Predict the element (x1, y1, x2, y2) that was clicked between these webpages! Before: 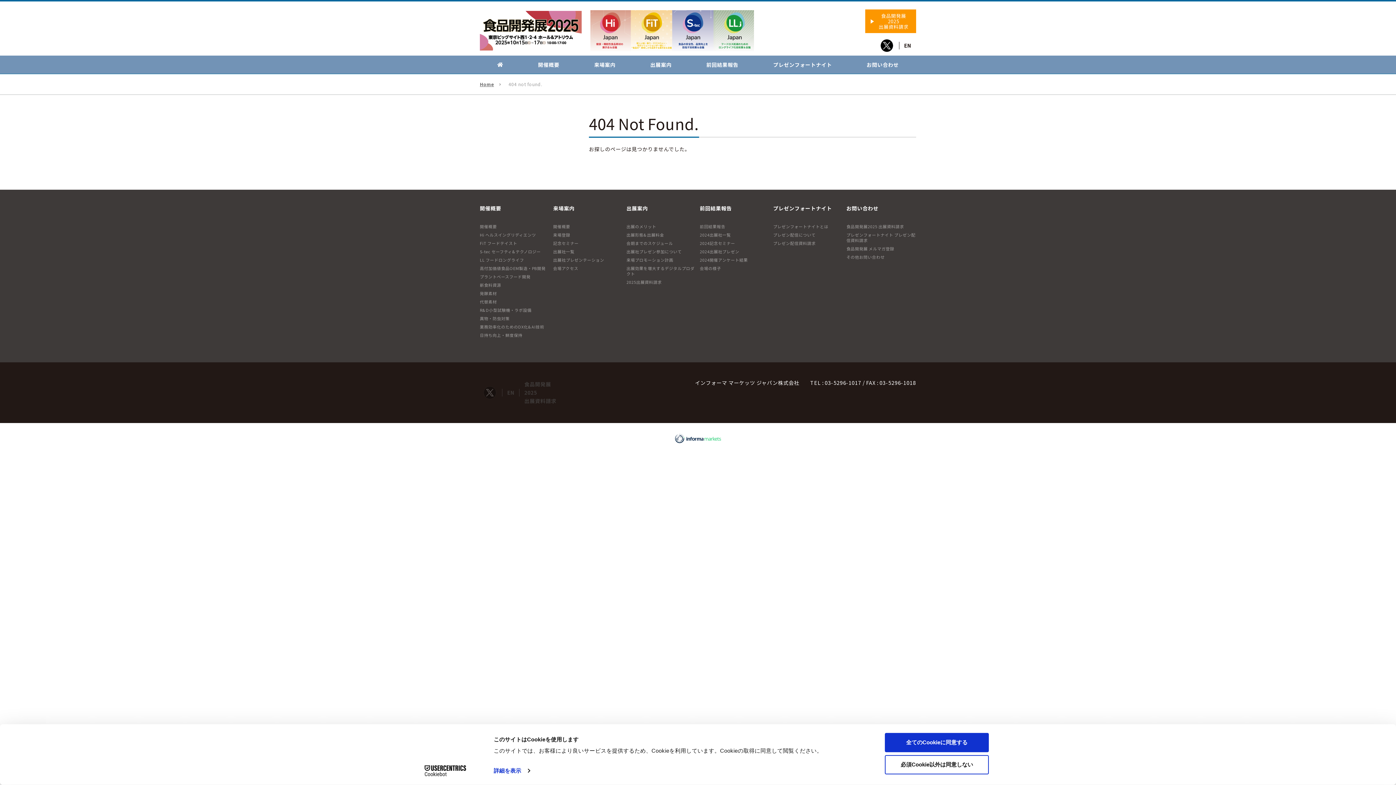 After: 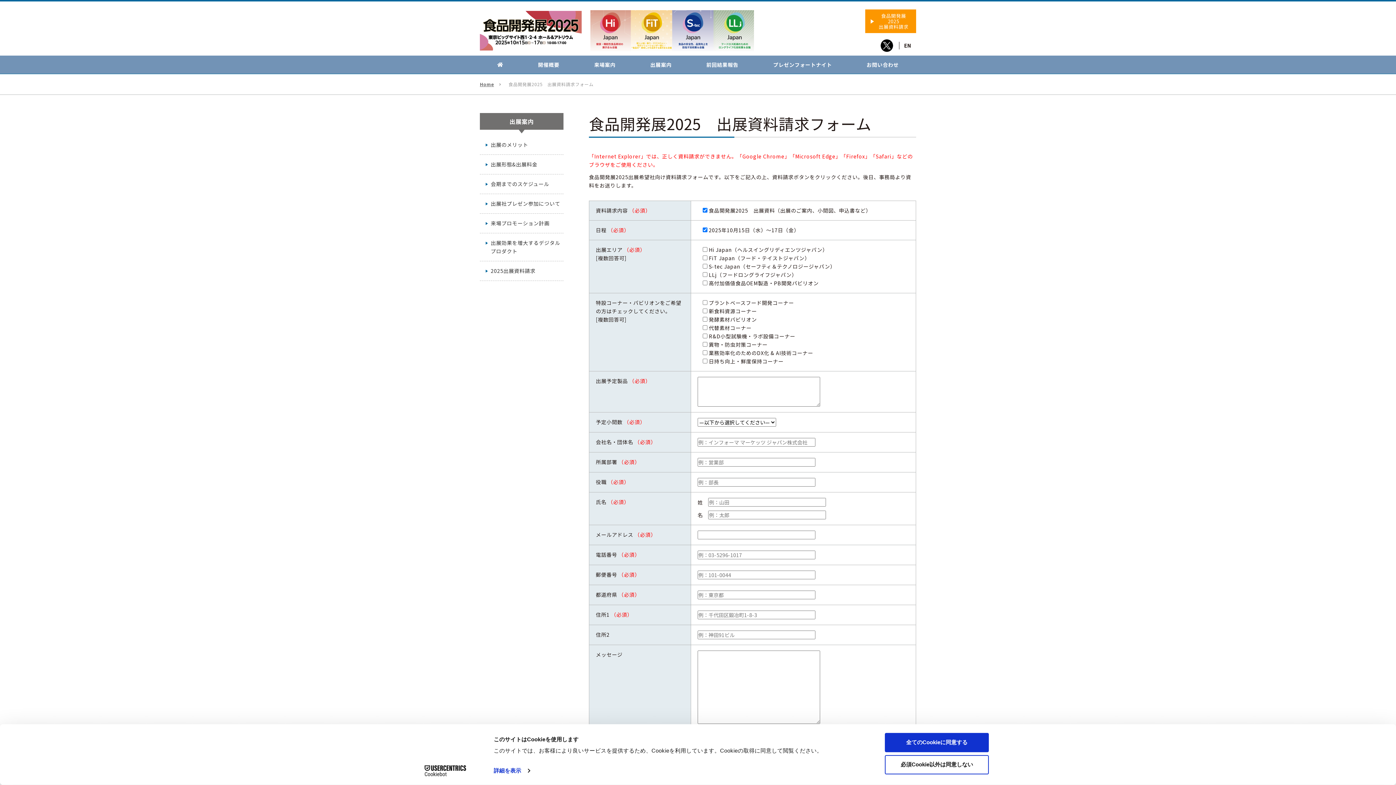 Action: label: 食品開発展2025 出展資料請求 bbox: (846, 223, 904, 229)